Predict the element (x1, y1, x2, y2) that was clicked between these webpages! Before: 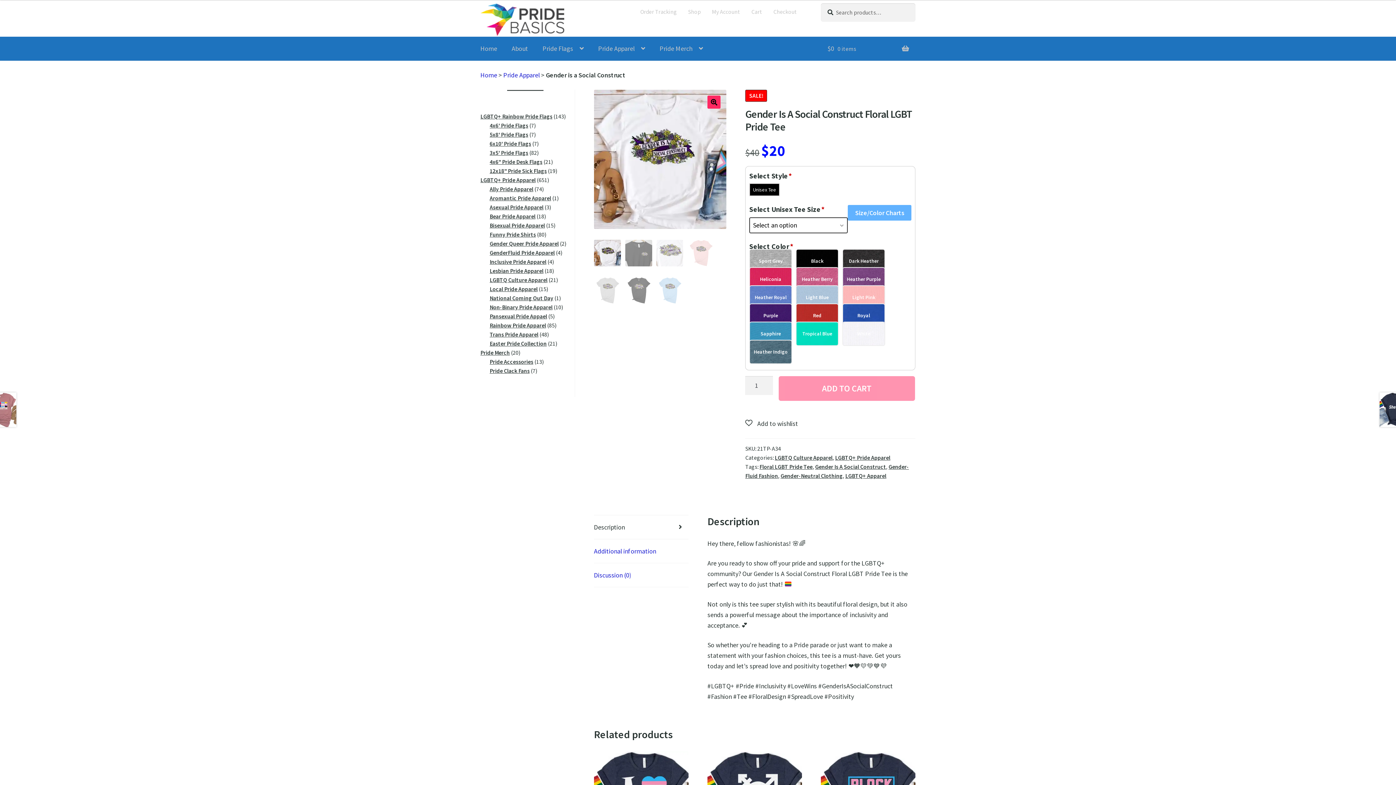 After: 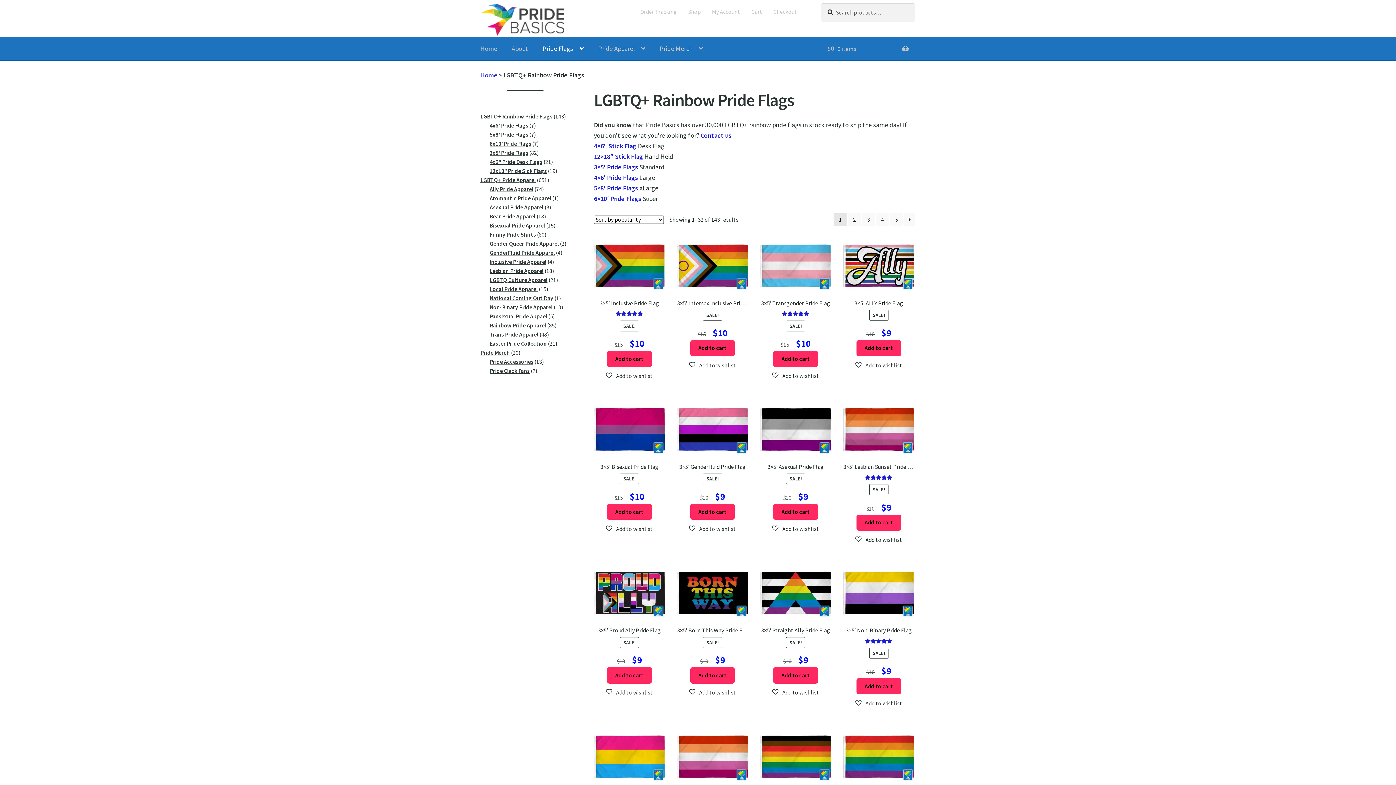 Action: bbox: (480, 113, 552, 120) label: LGBTQ+ Rainbow Pride Flags